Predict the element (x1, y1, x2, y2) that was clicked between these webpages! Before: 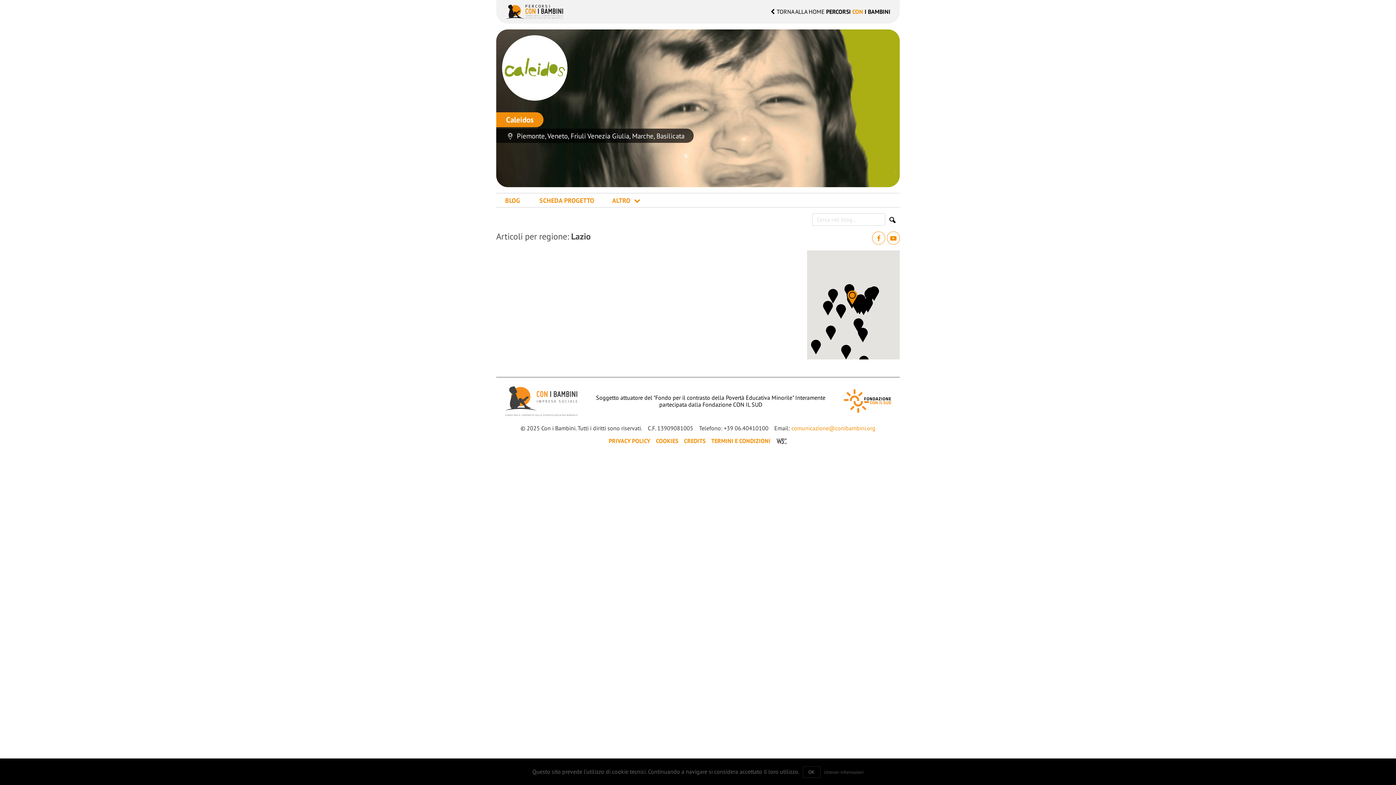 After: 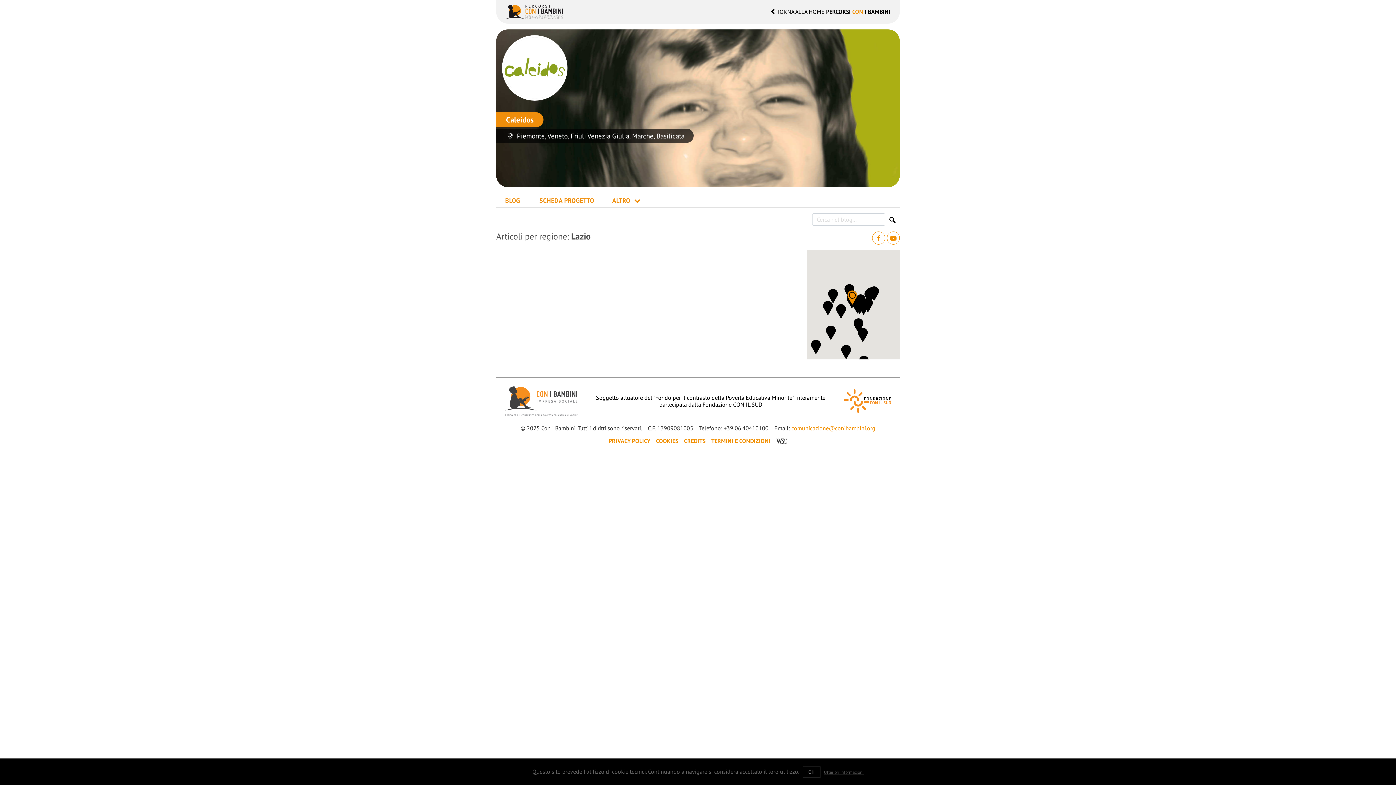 Action: bbox: (824, 770, 863, 775) label: Ulteriori informazioni